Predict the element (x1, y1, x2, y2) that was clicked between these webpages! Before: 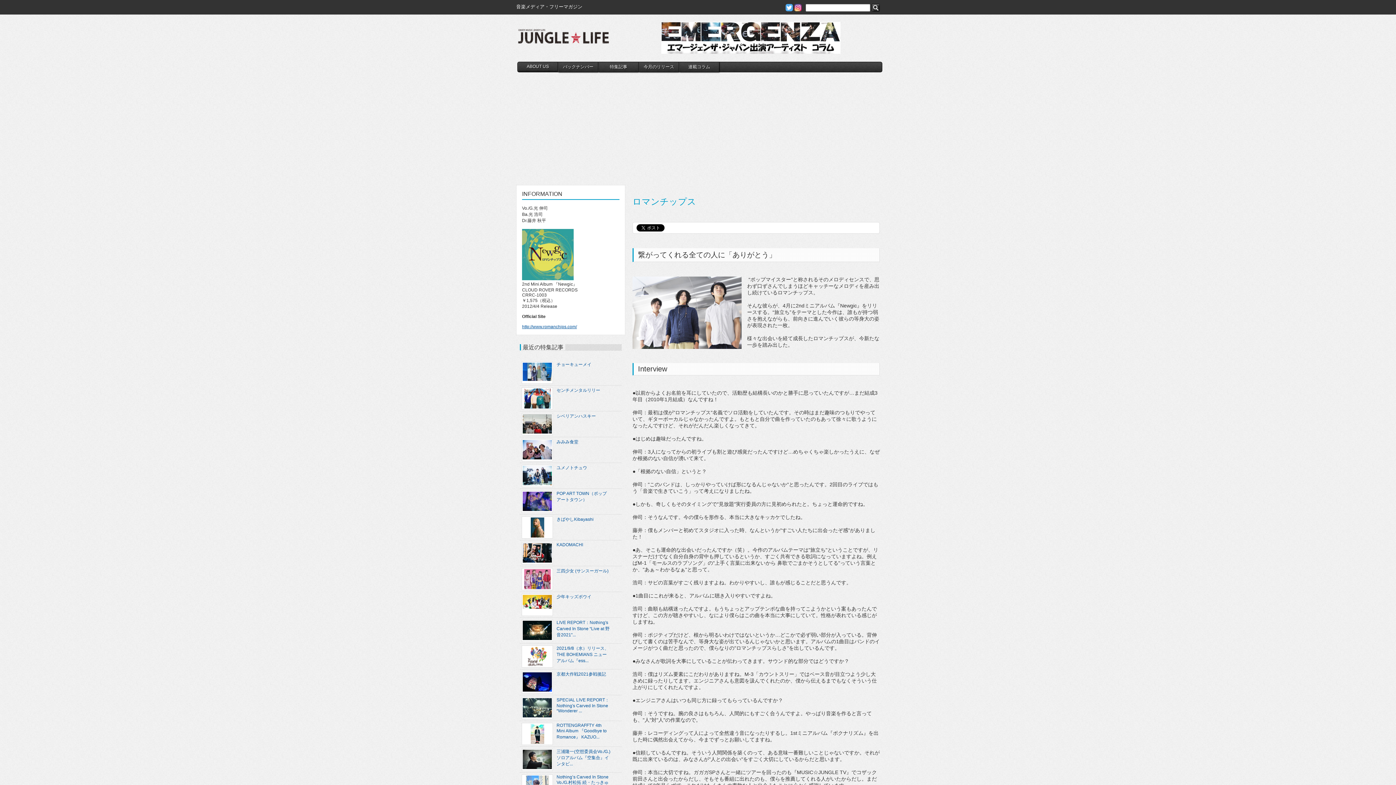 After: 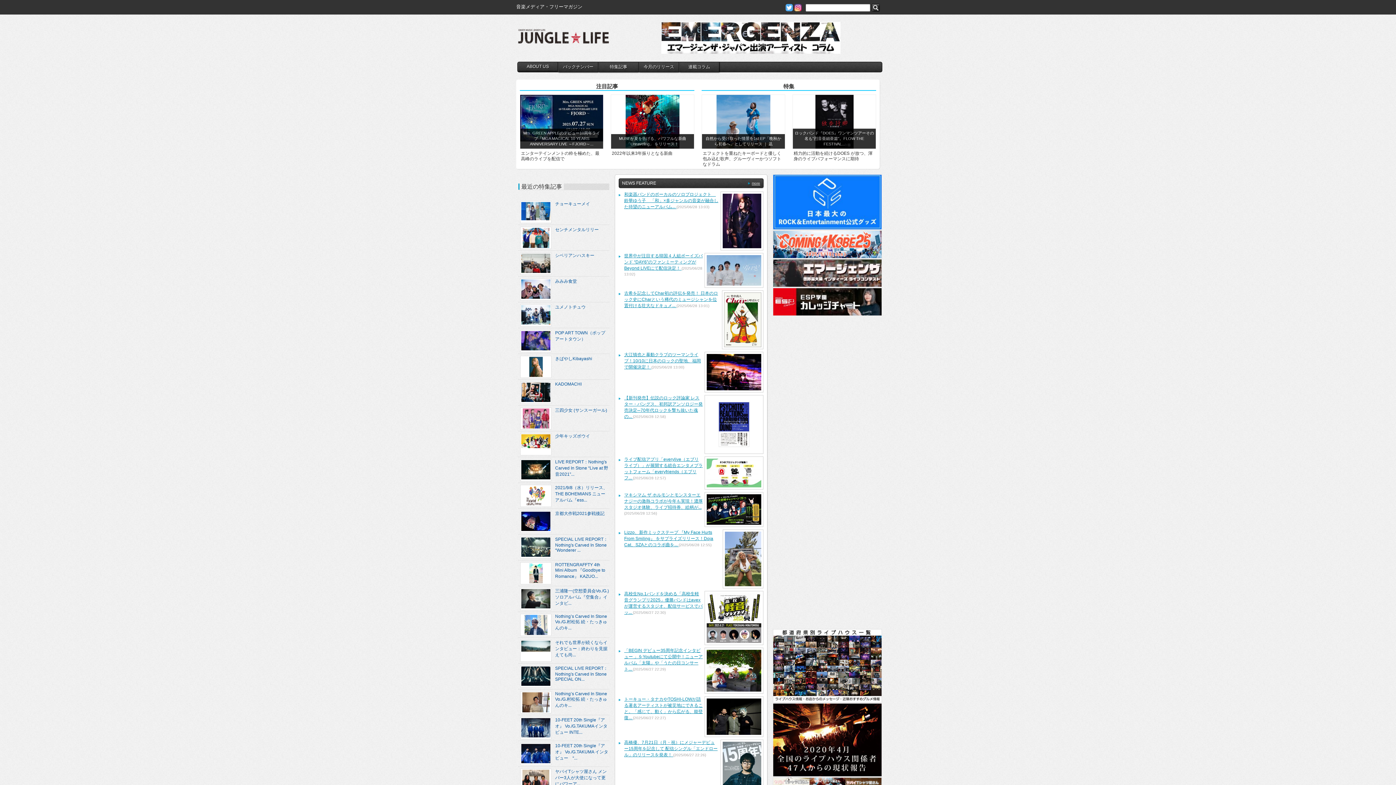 Action: label: JUNGLE☆LIFE bbox: (518, 29, 609, 50)